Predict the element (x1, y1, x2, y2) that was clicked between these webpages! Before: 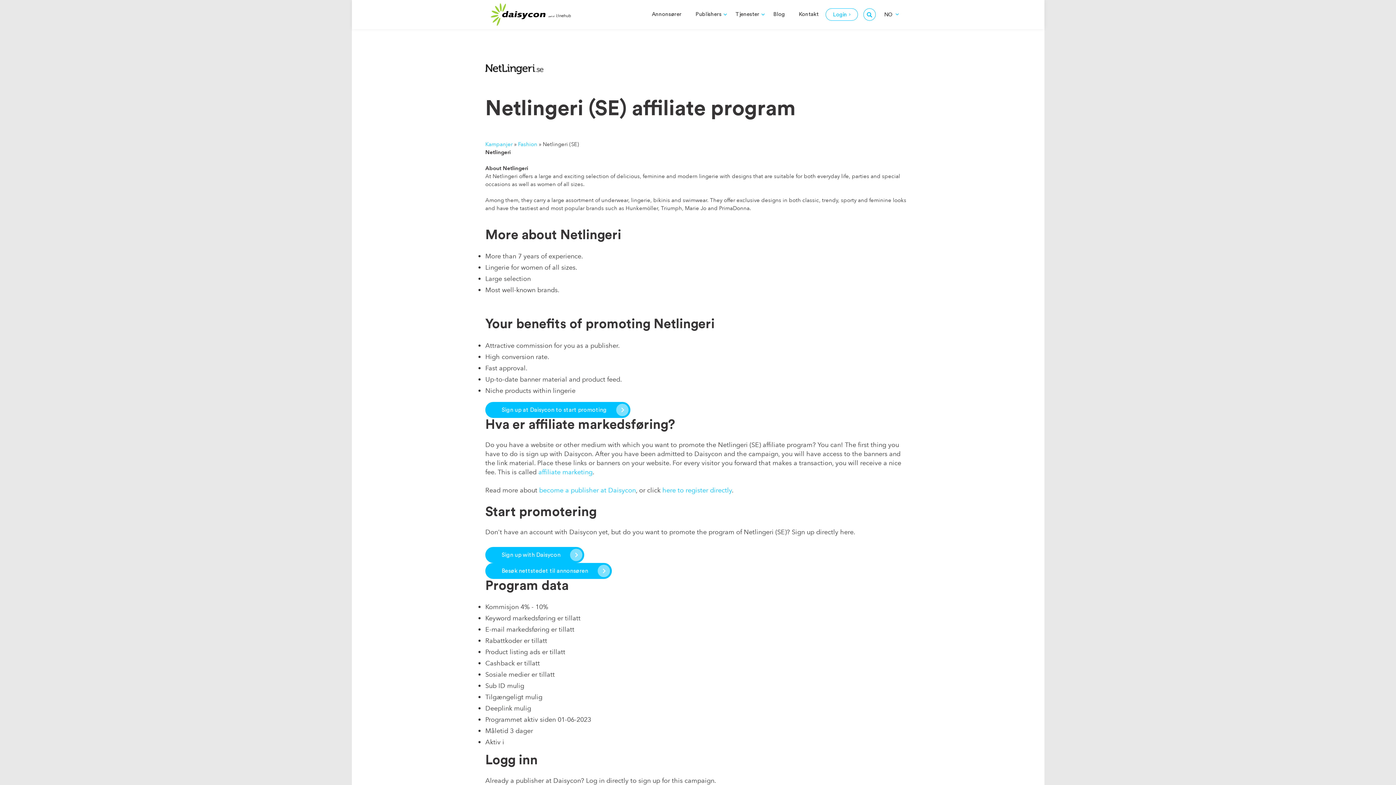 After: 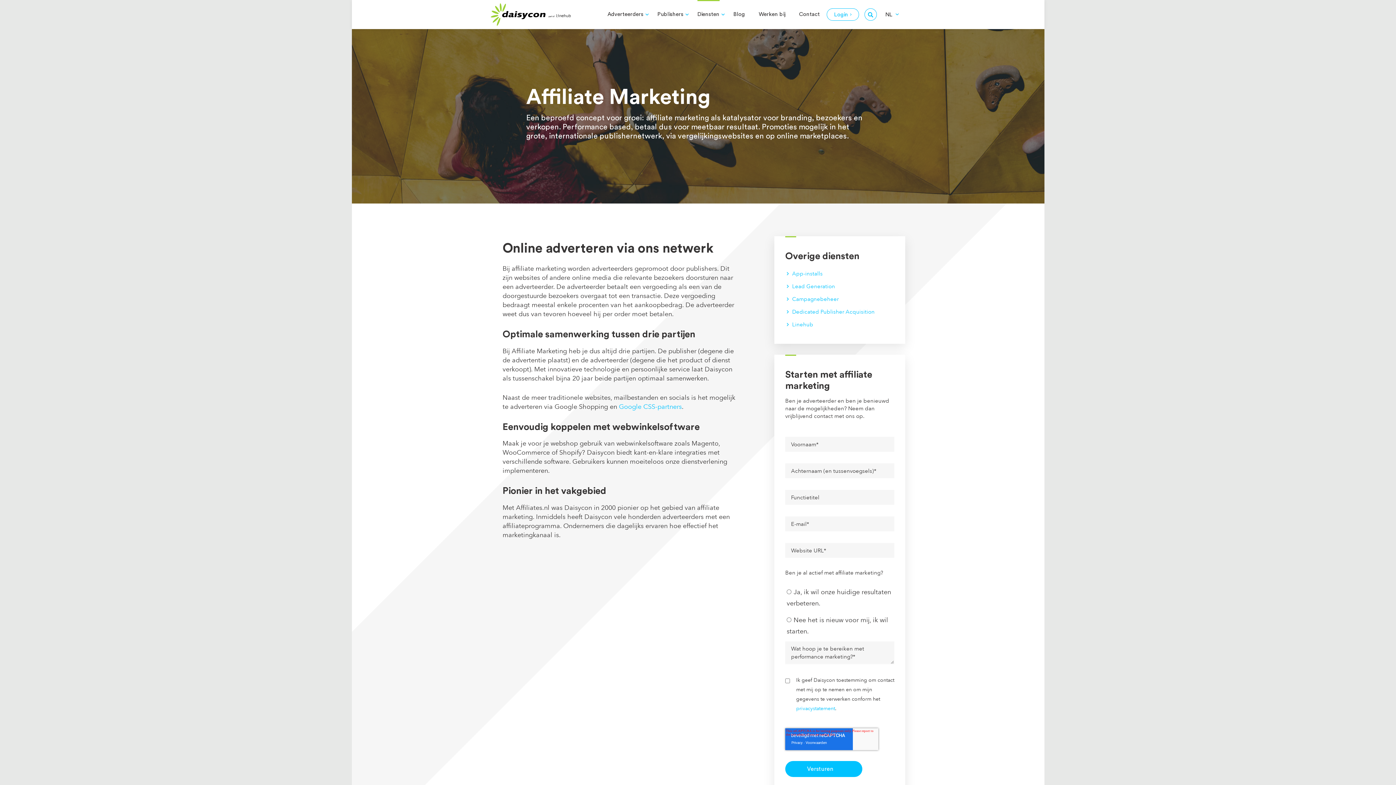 Action: label: affiliate marketing bbox: (538, 467, 592, 477)